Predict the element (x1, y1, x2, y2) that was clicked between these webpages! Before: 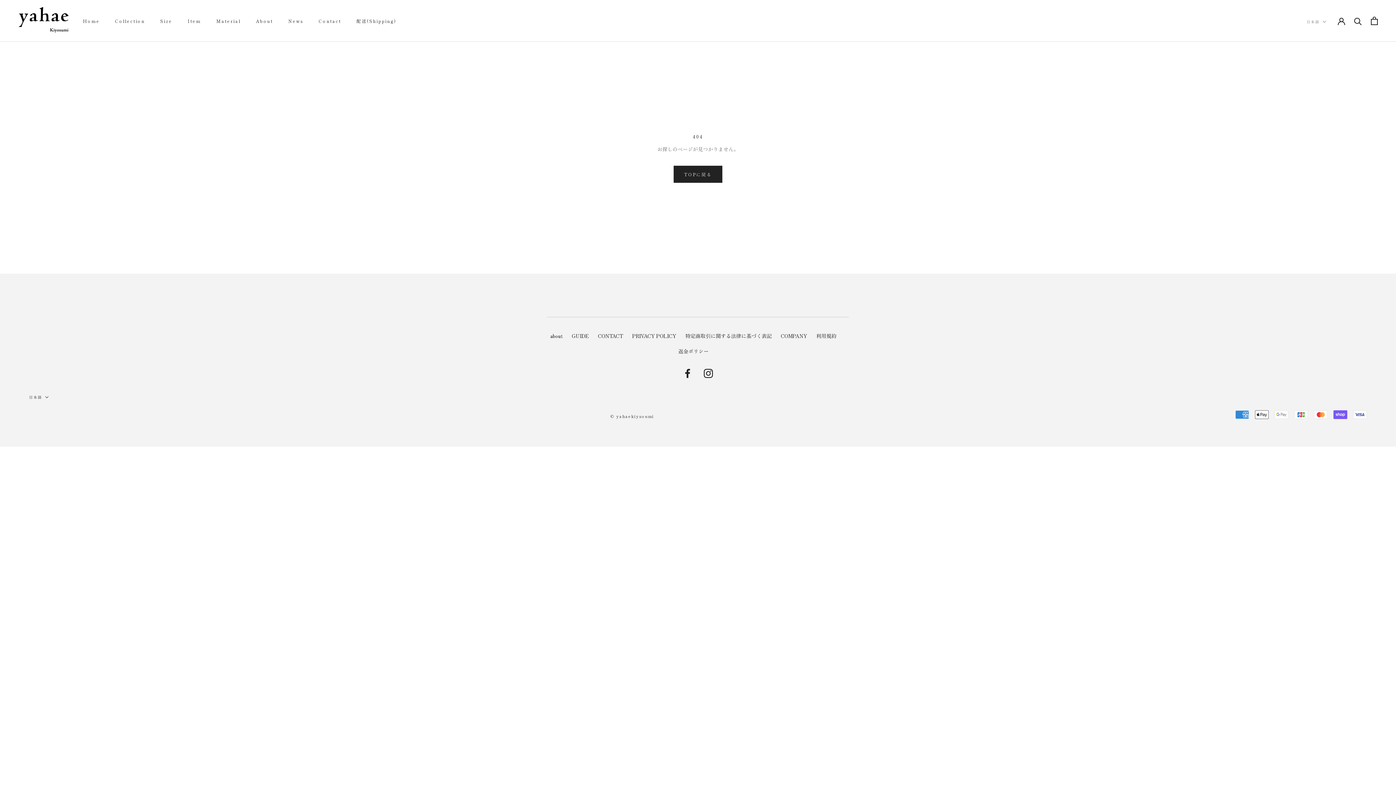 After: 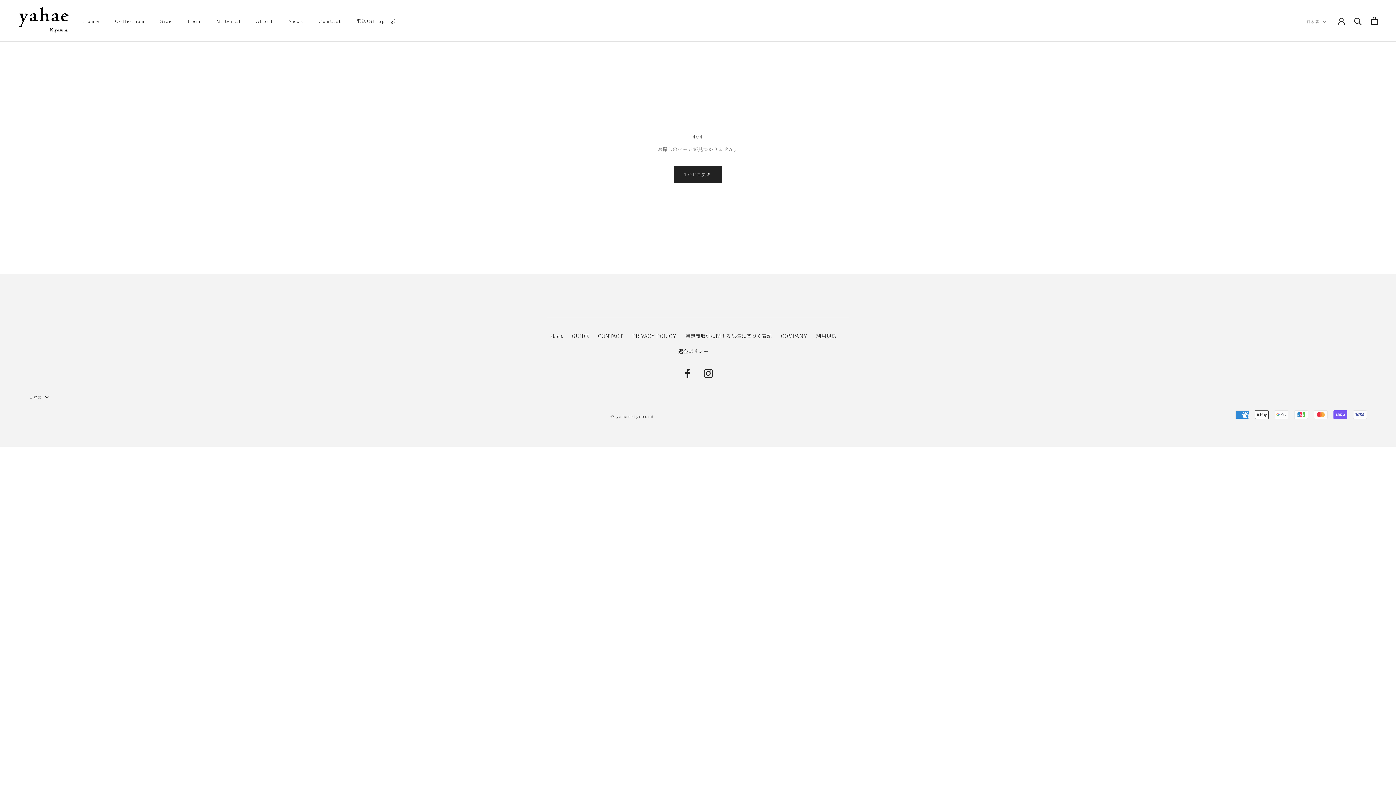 Action: bbox: (683, 368, 692, 378) label: Facebook